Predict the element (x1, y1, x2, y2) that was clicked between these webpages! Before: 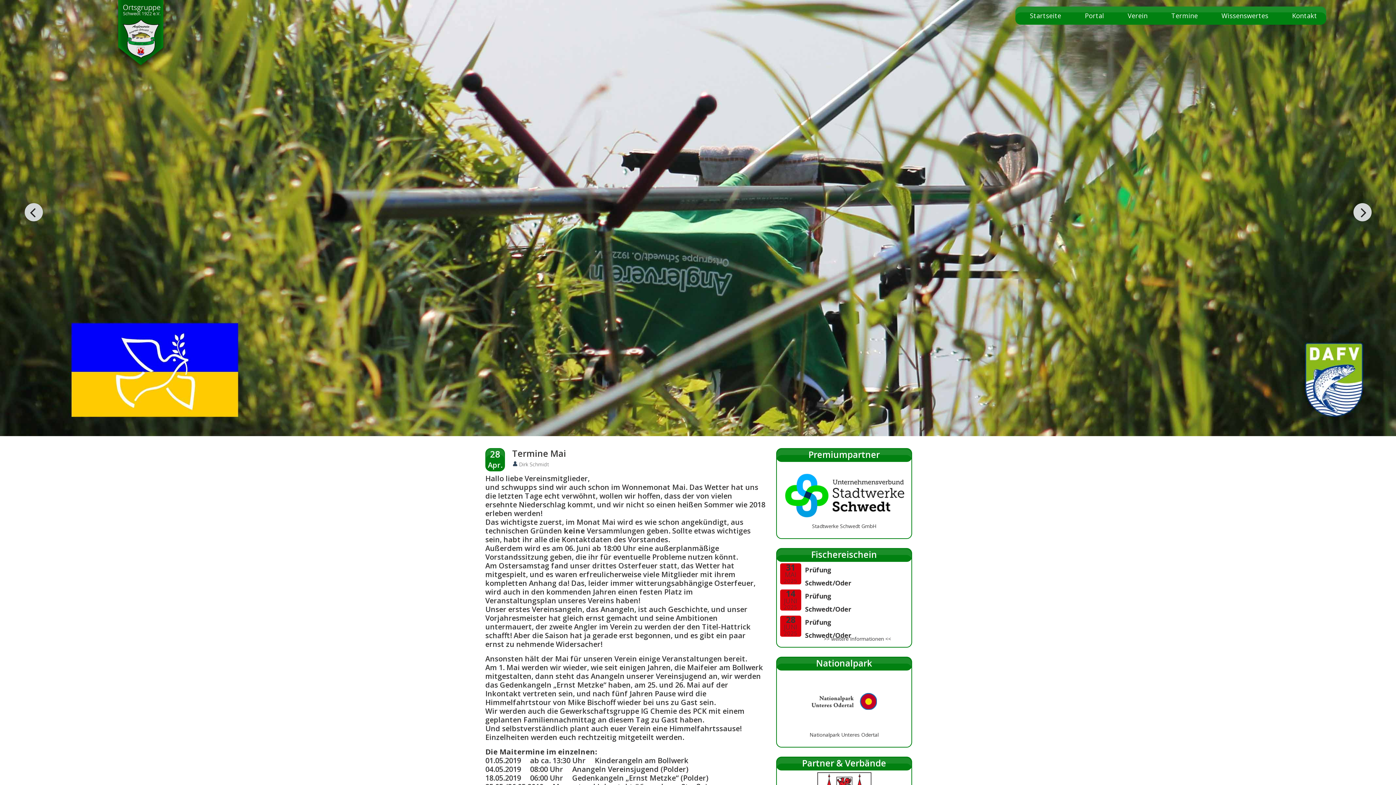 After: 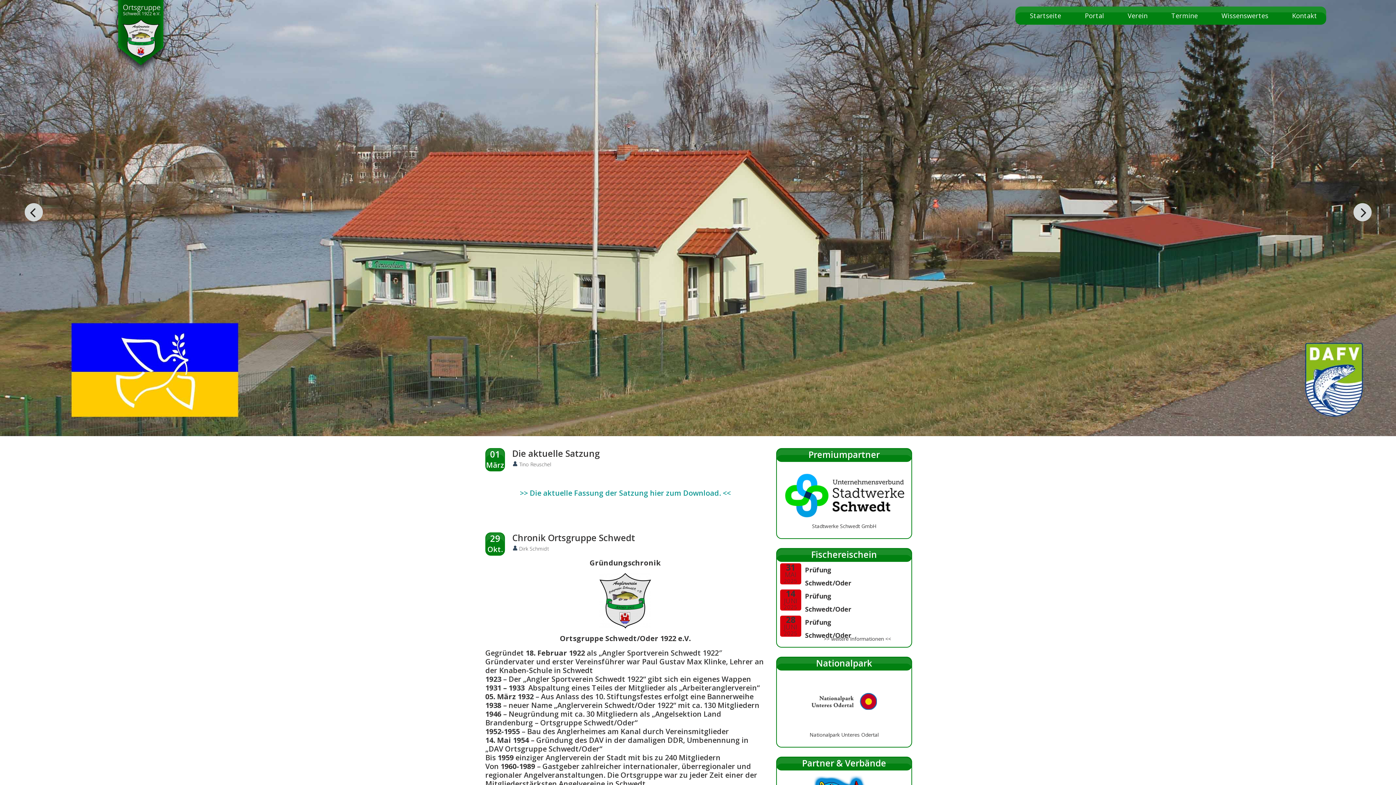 Action: bbox: (1118, 6, 1157, 24) label: Verein